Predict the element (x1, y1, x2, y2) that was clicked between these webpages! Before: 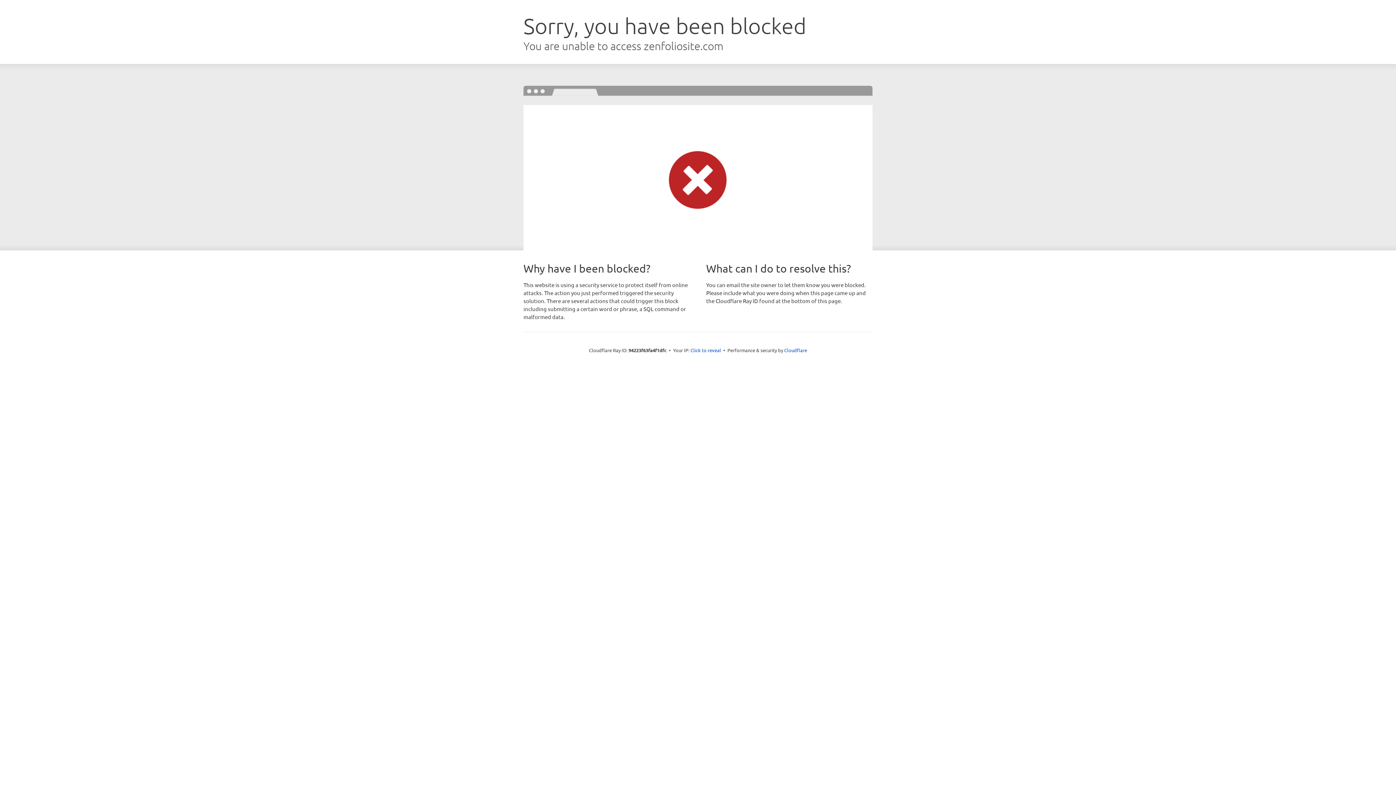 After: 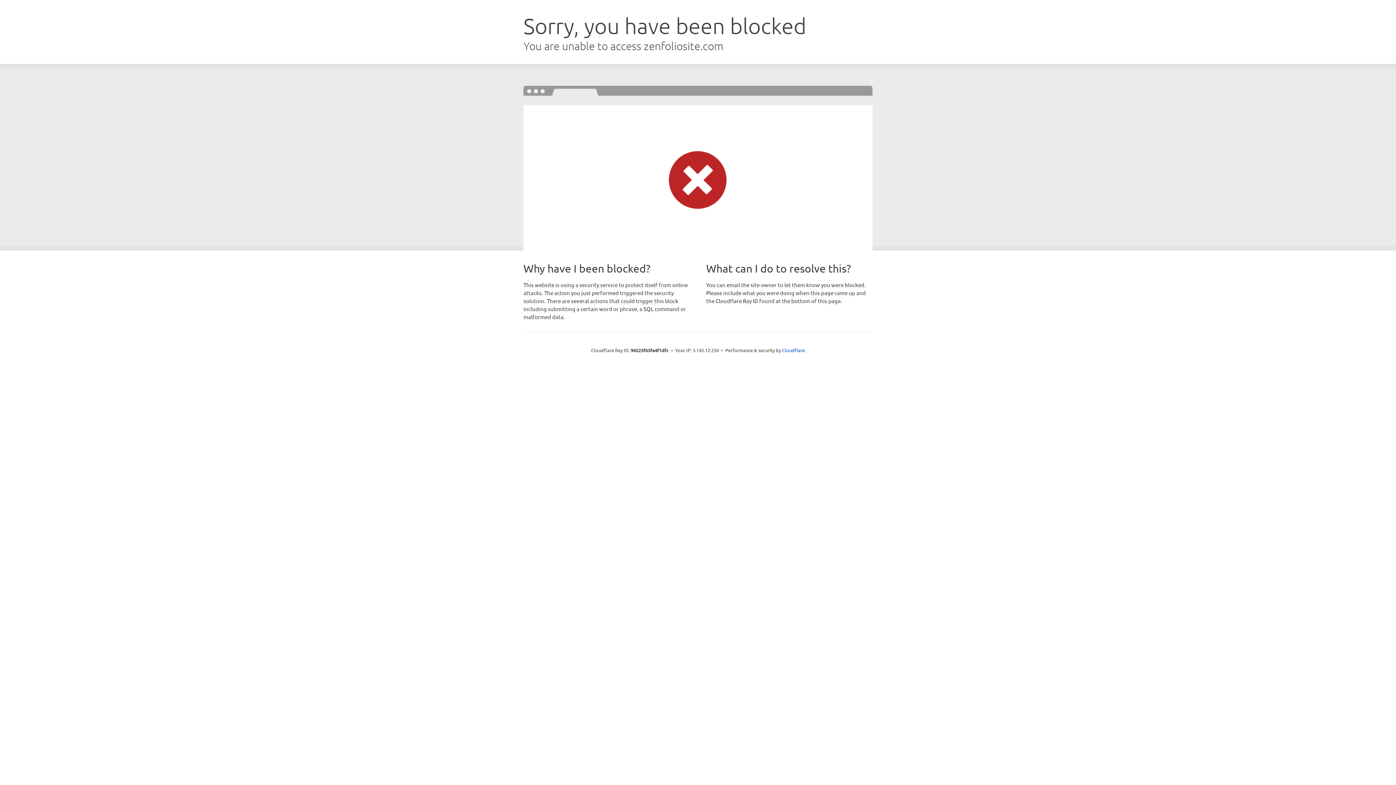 Action: bbox: (690, 346, 721, 353) label: Click to reveal